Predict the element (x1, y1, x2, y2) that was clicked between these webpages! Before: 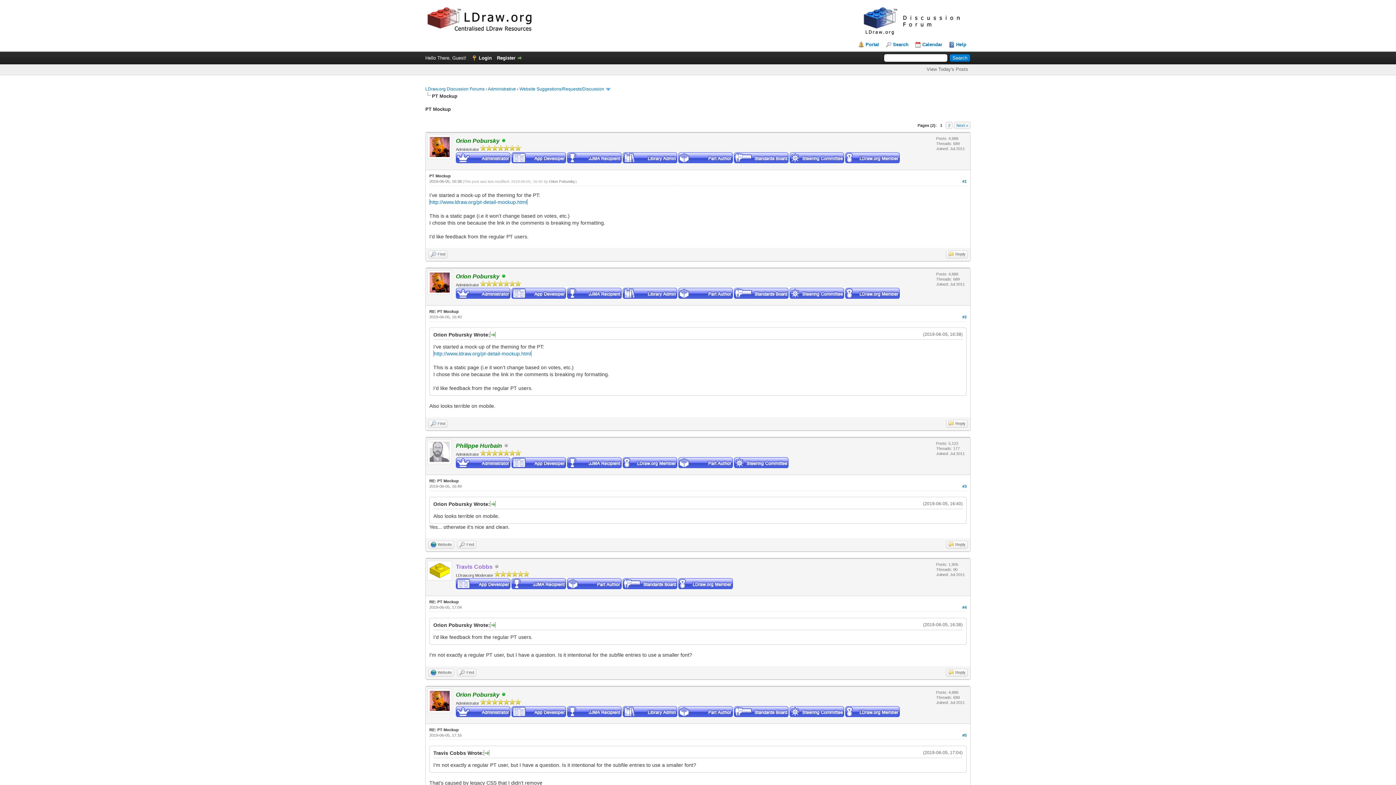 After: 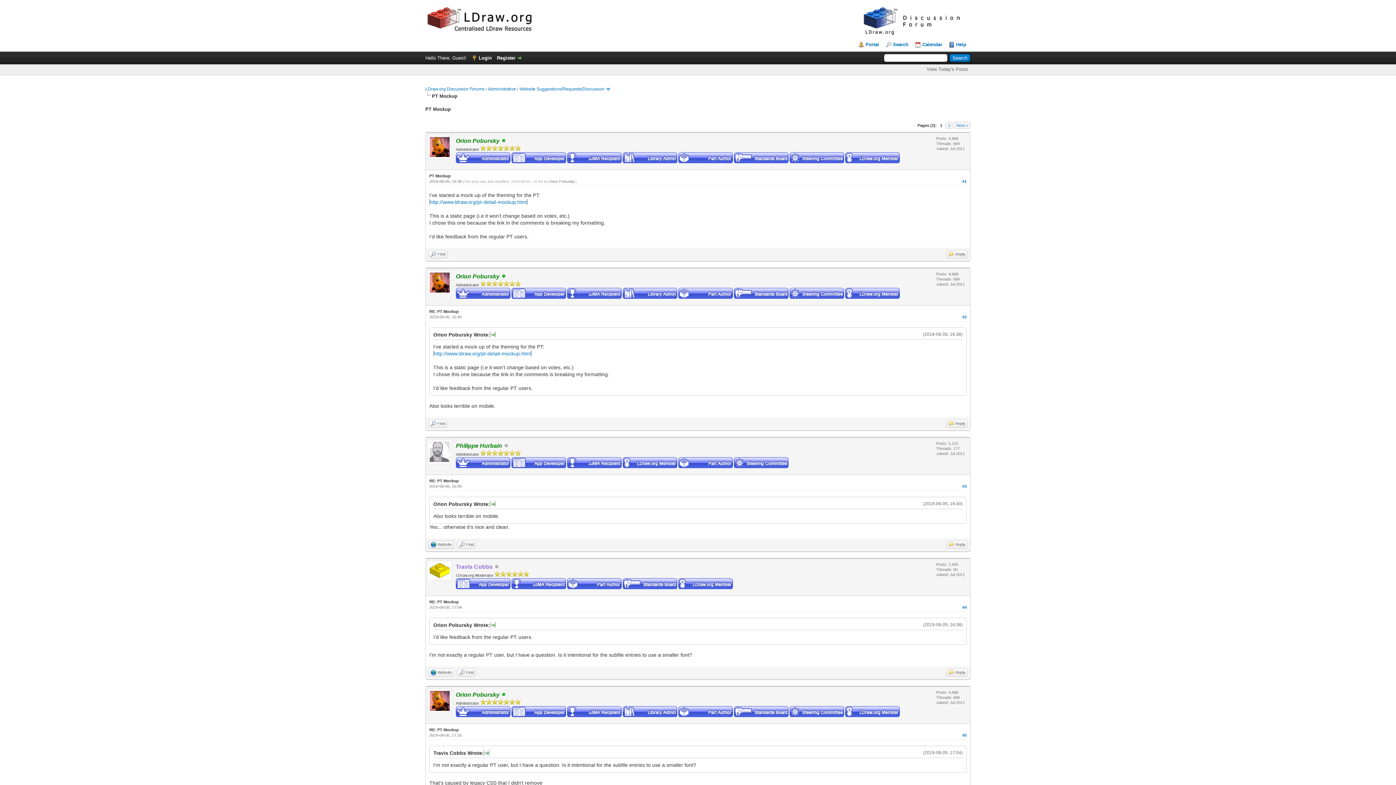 Action: bbox: (428, 541, 454, 549) label: Website